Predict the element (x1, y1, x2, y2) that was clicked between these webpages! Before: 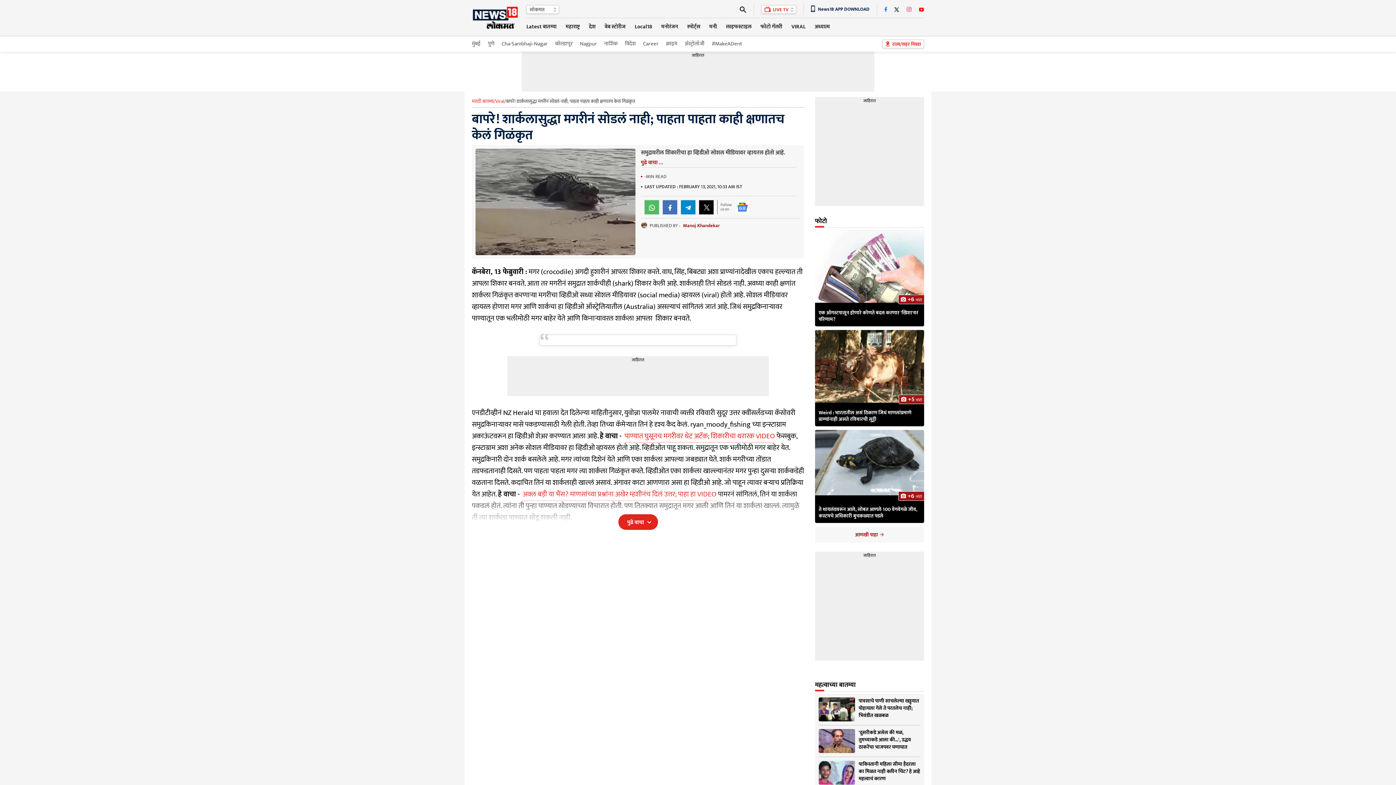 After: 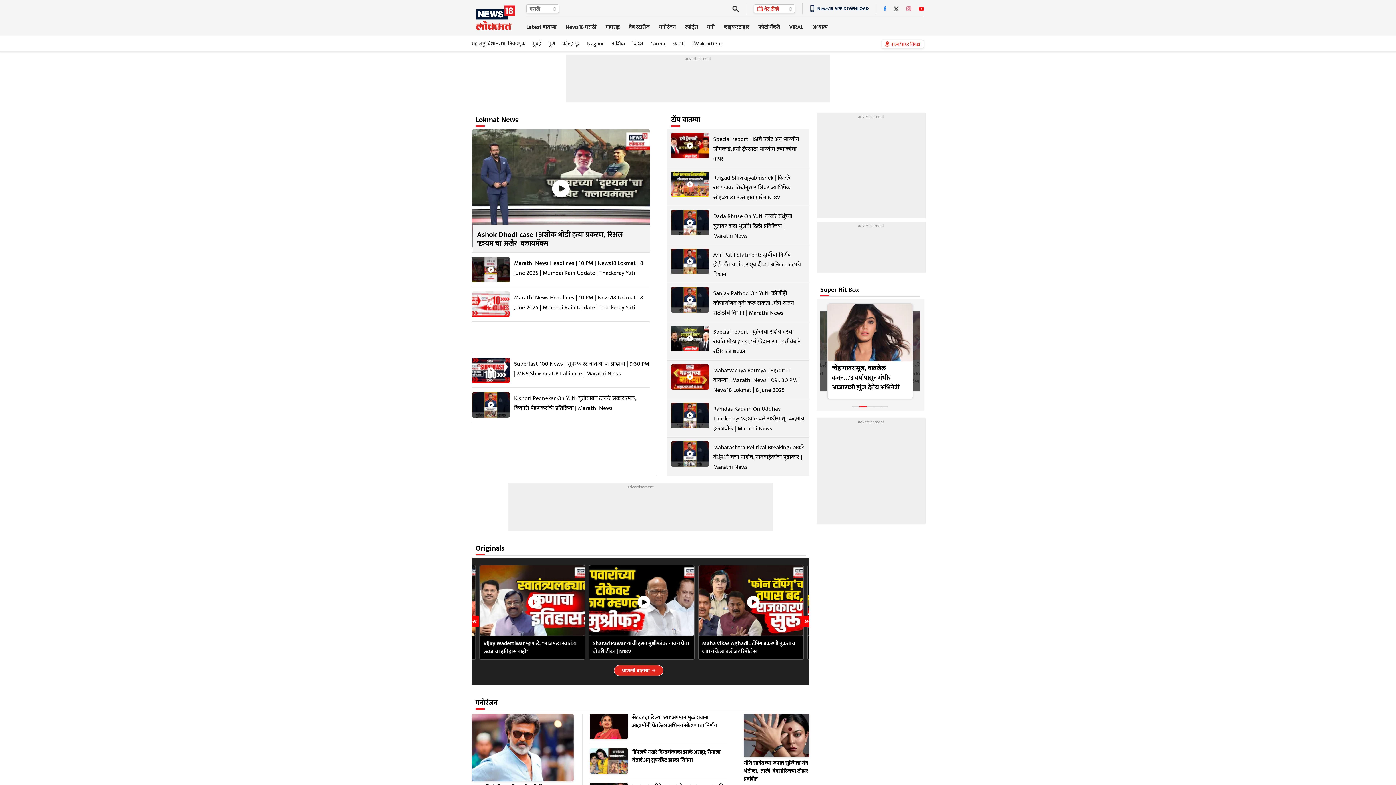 Action: bbox: (472, 5, 519, 30)